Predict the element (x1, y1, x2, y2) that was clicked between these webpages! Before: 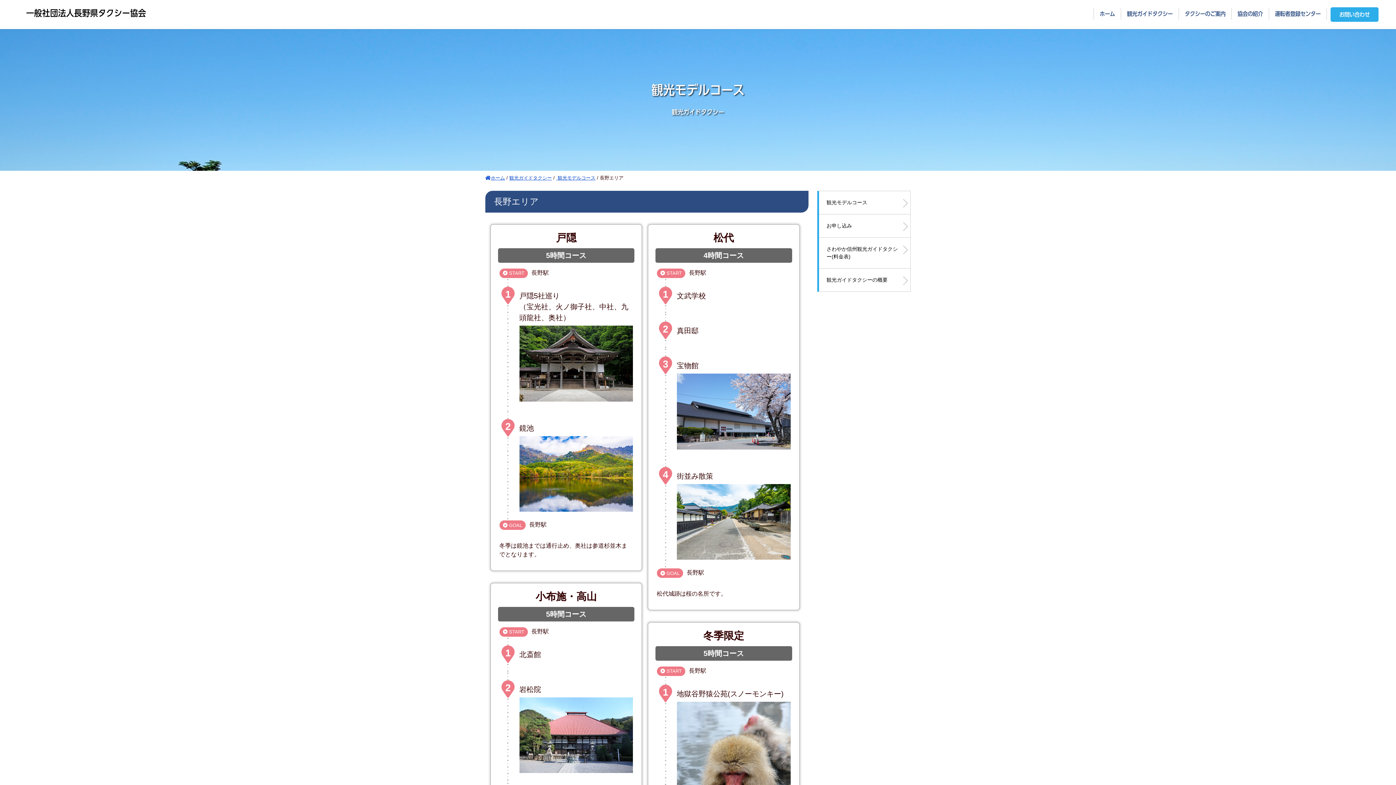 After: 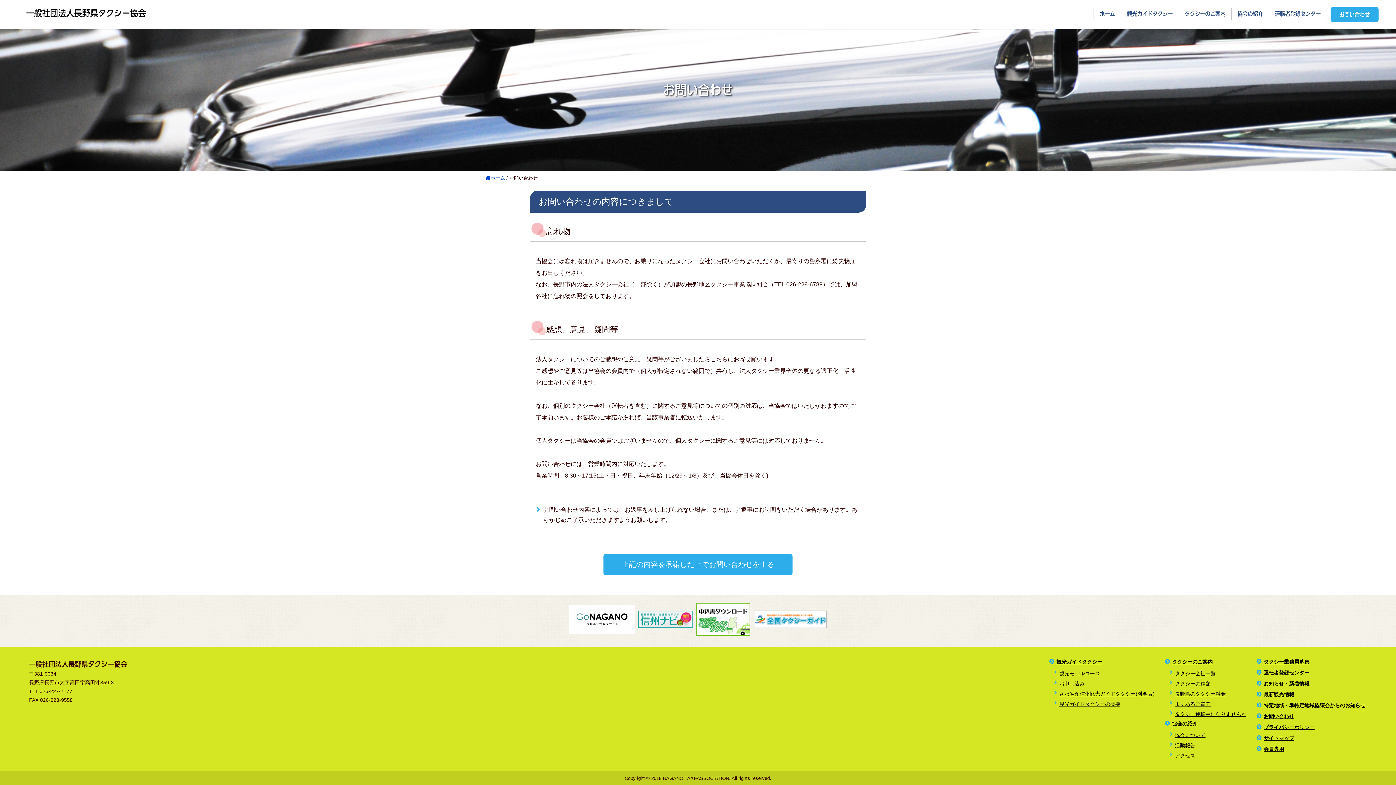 Action: label: お問い合わせ bbox: (1330, 7, 1378, 21)